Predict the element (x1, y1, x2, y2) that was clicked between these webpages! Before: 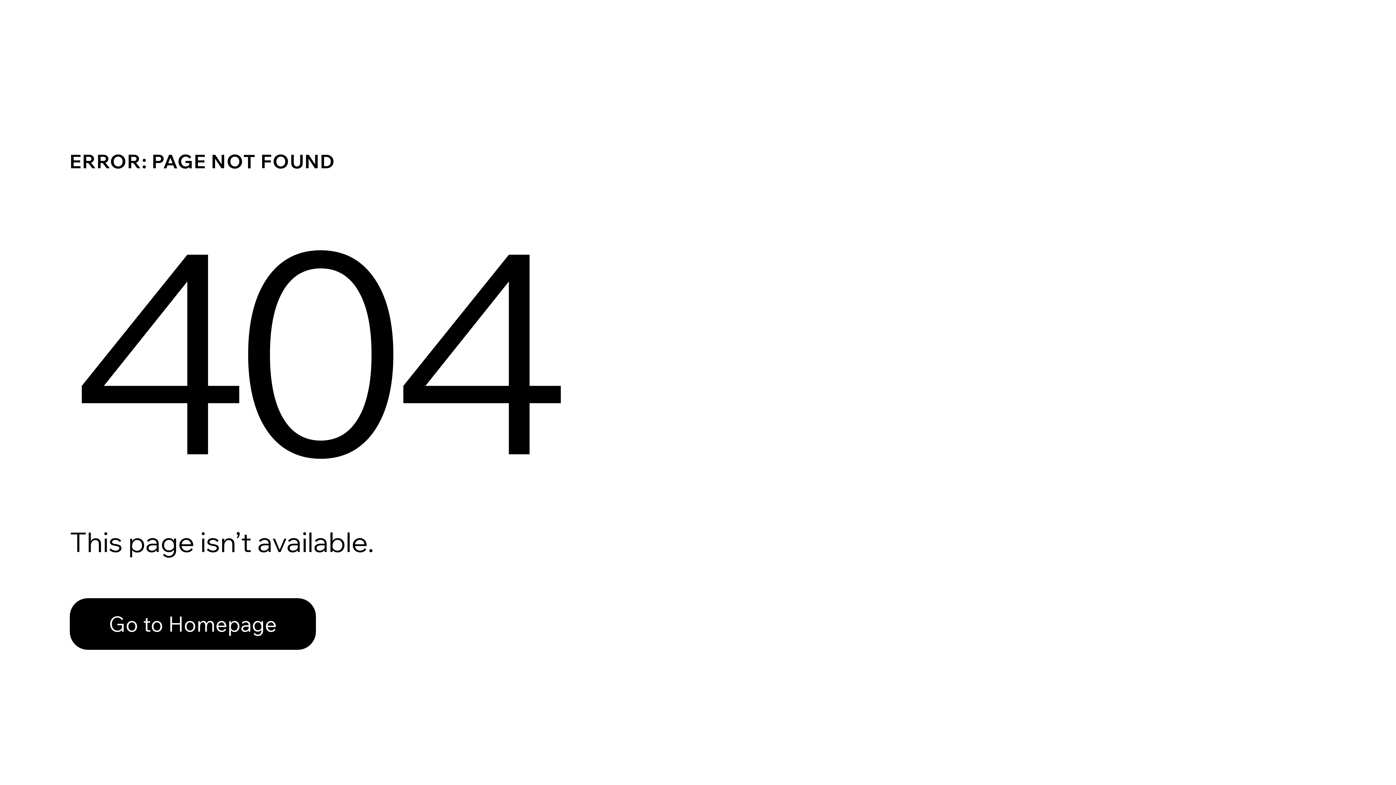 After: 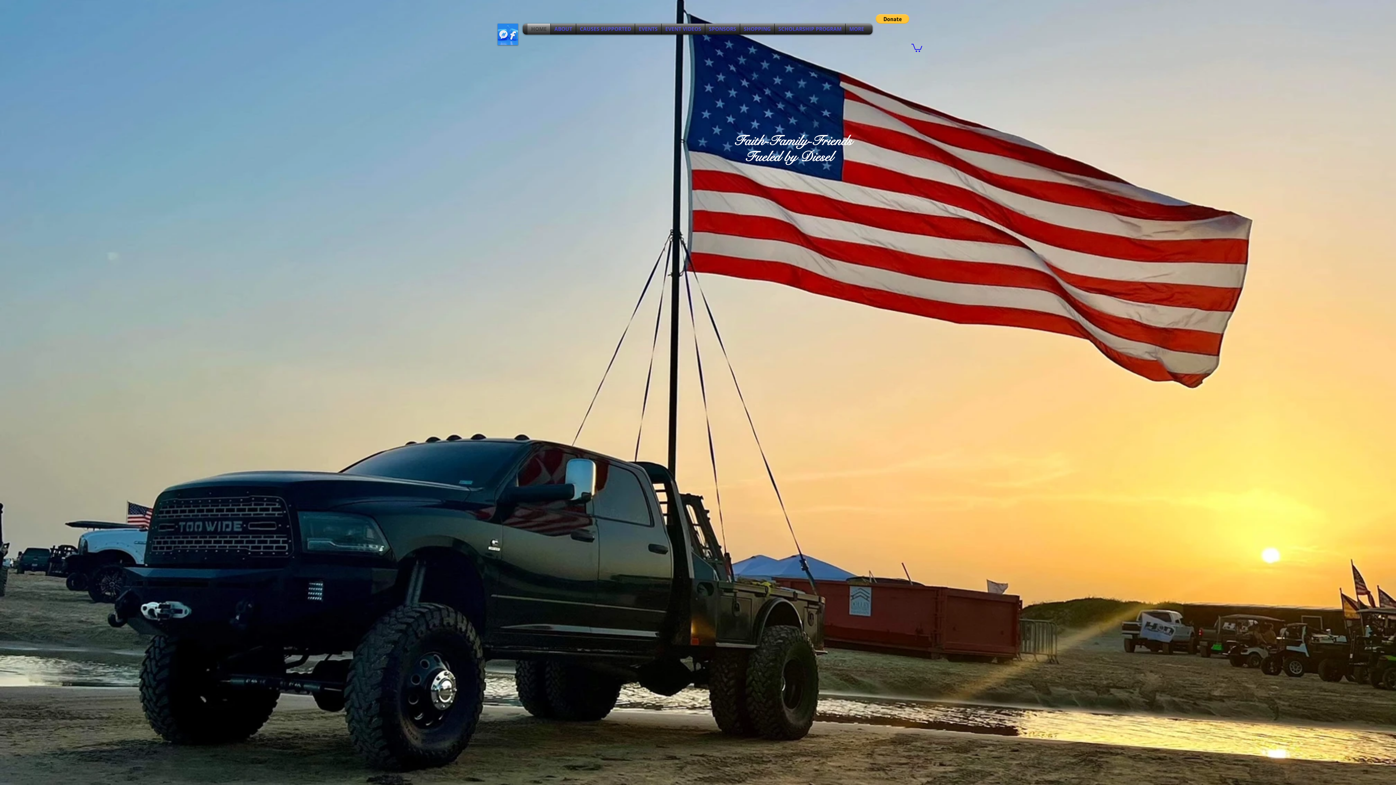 Action: label: Go to Homepage bbox: (69, 582, 768, 659)